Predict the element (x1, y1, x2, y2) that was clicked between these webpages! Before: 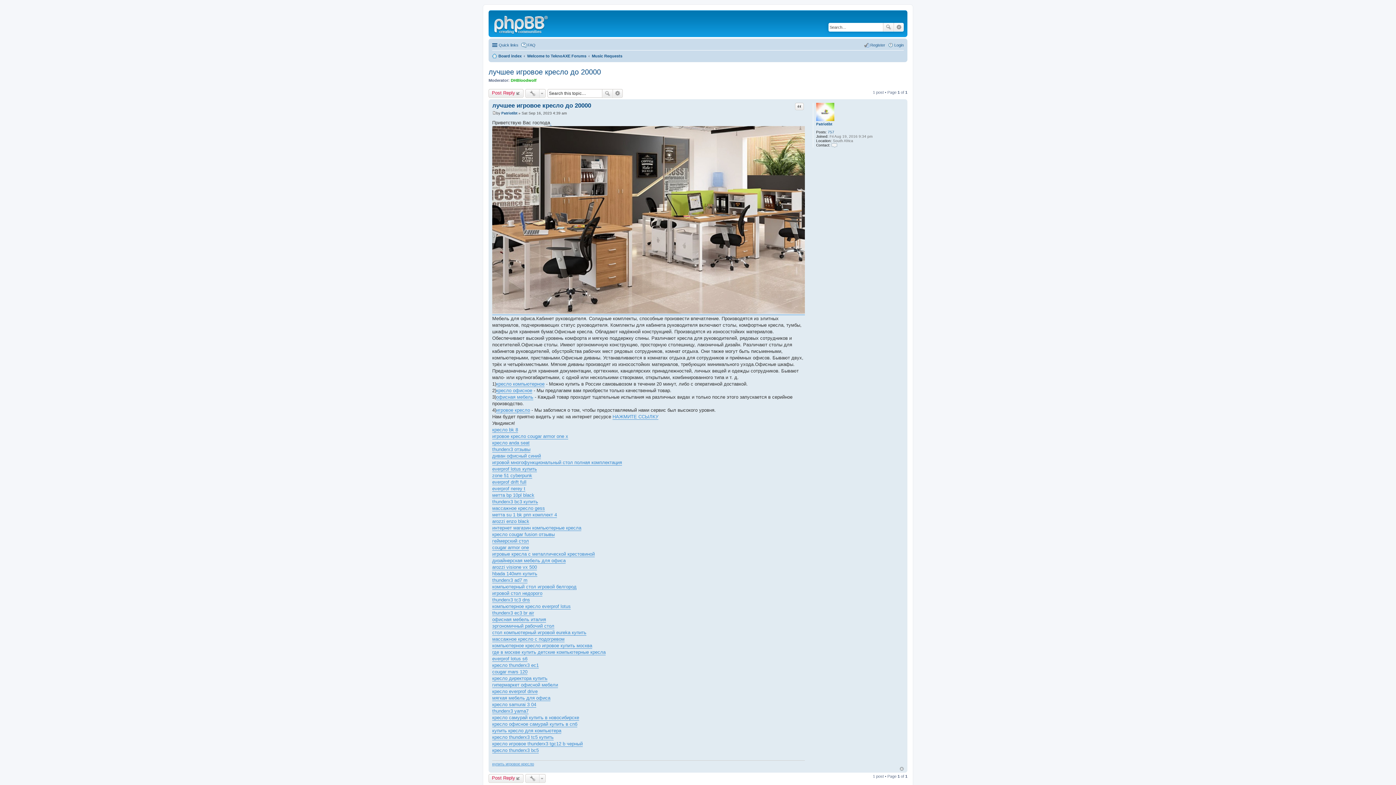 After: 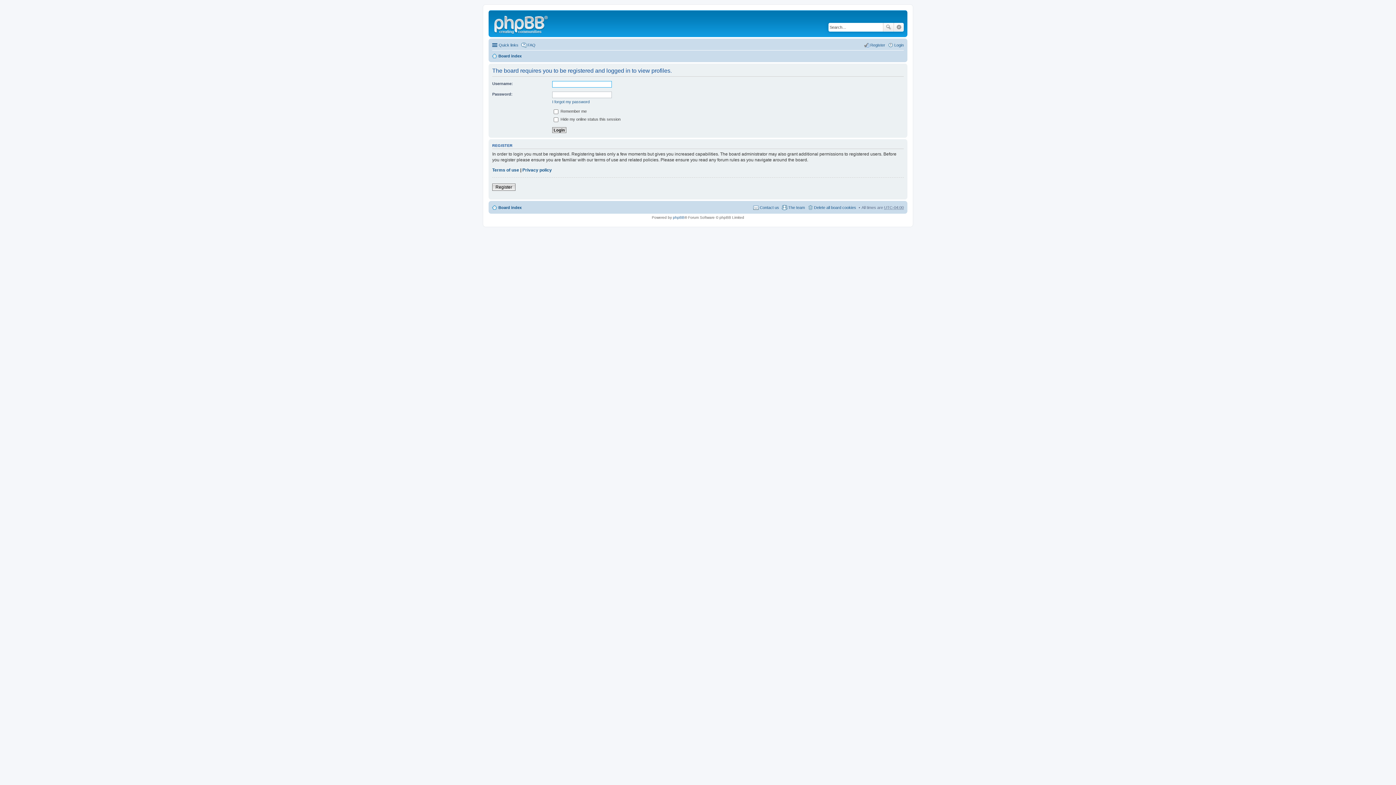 Action: label: Patriotibt bbox: (501, 111, 517, 115)